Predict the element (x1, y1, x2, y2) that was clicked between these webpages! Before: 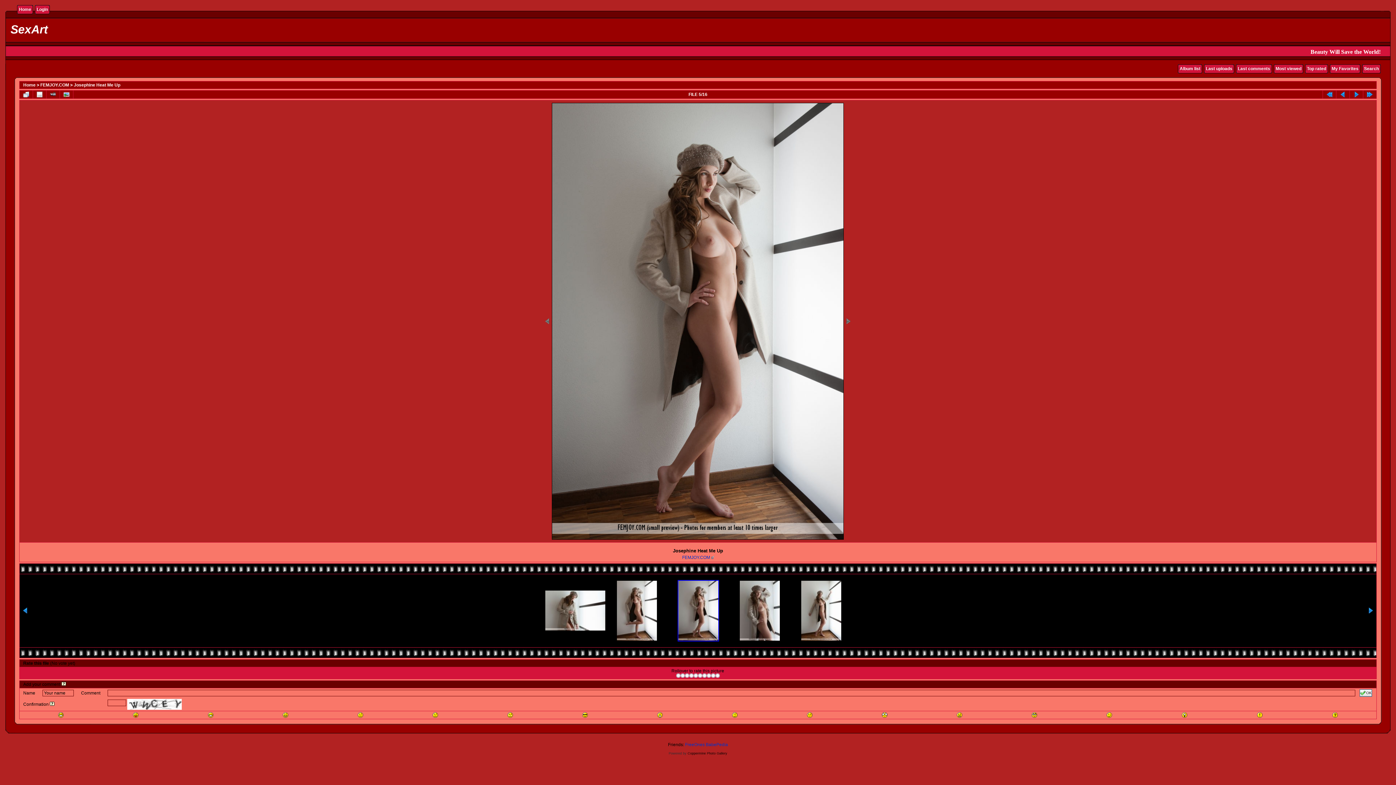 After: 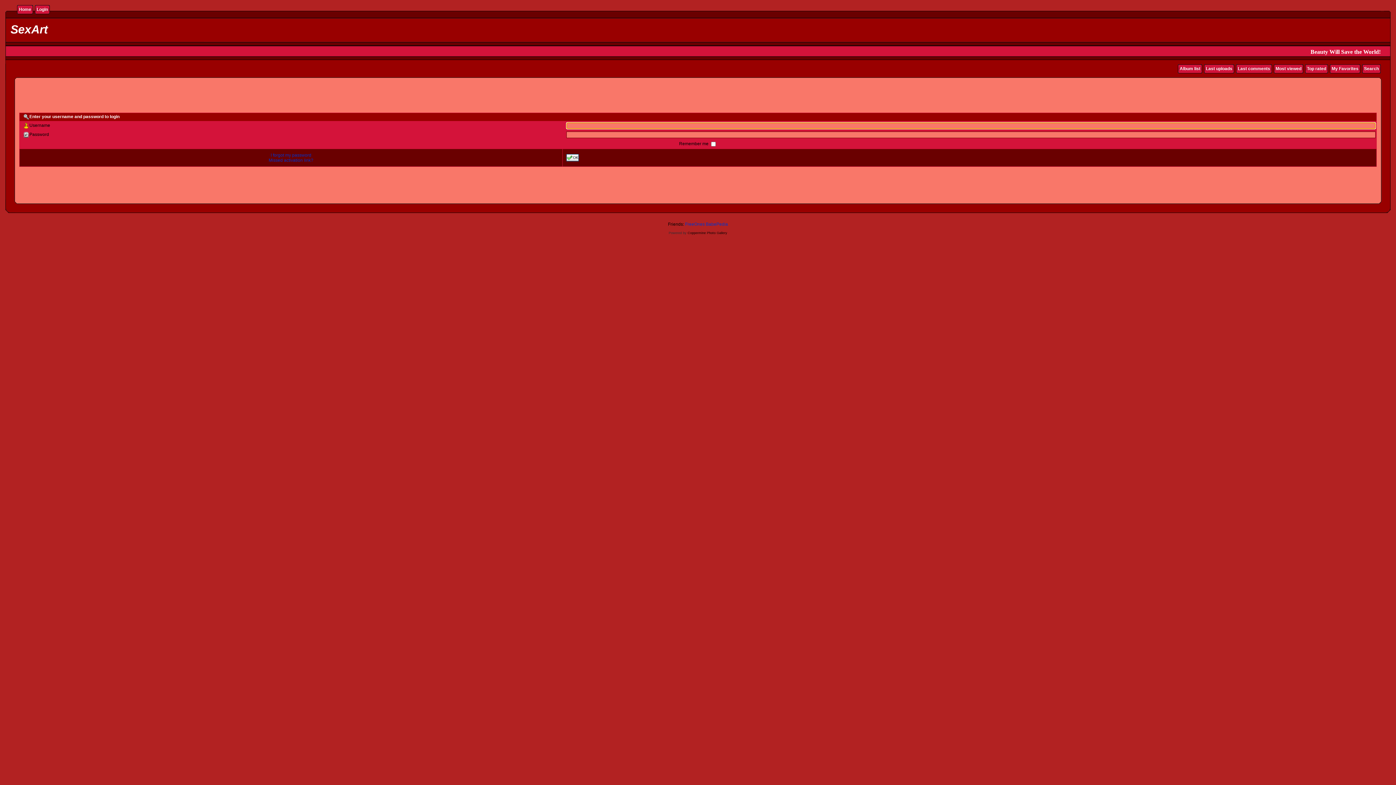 Action: bbox: (36, 6, 48, 12) label: Login